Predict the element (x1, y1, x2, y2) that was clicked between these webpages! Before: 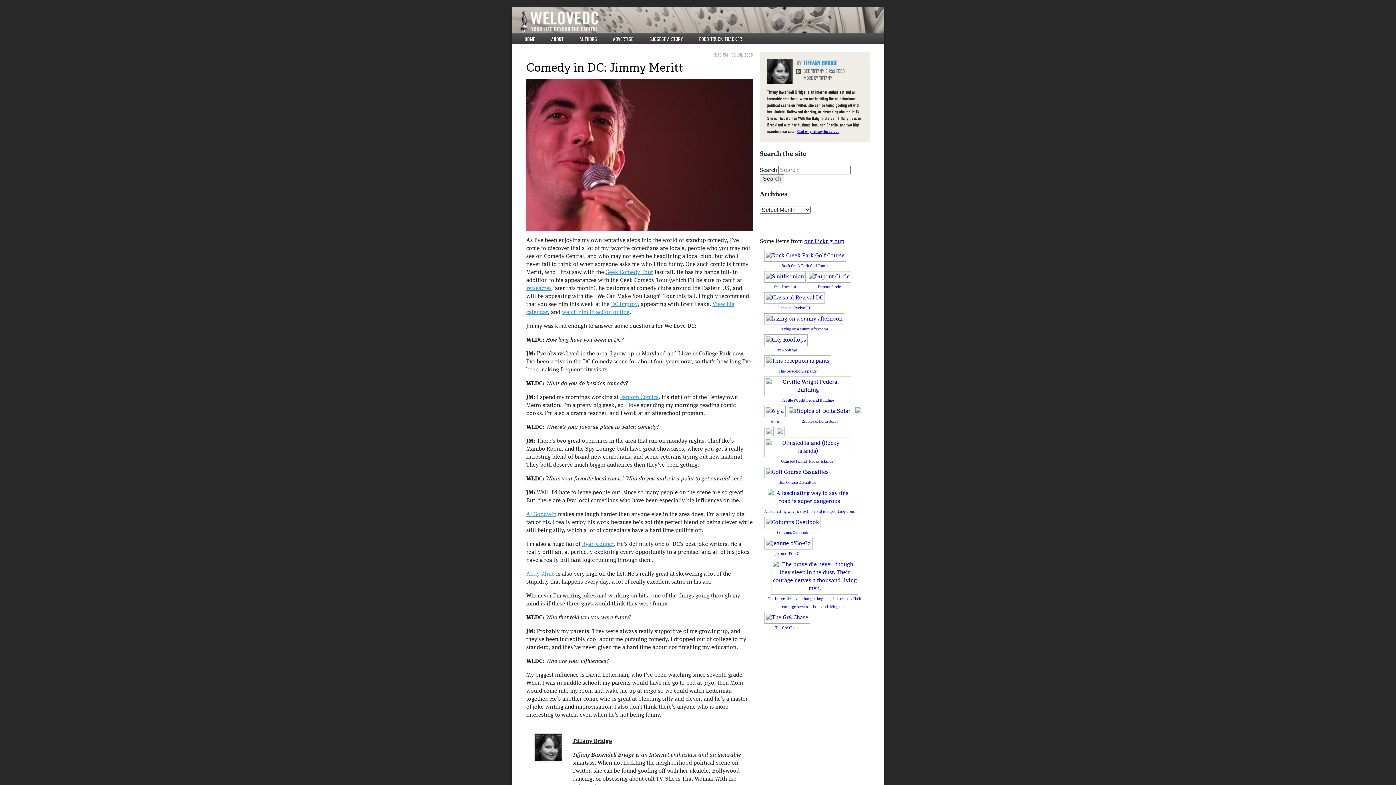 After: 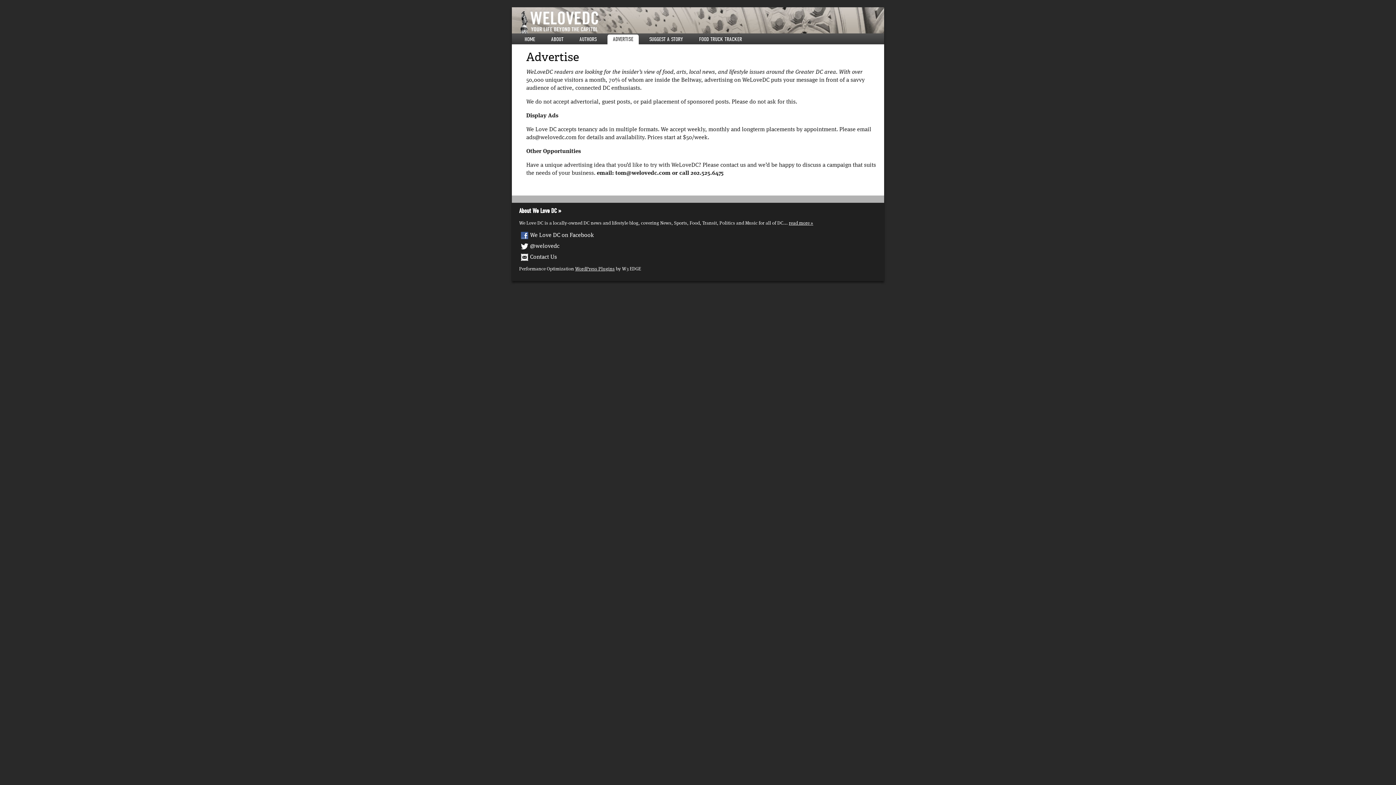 Action: bbox: (613, 36, 633, 42) label: ADVERTISE